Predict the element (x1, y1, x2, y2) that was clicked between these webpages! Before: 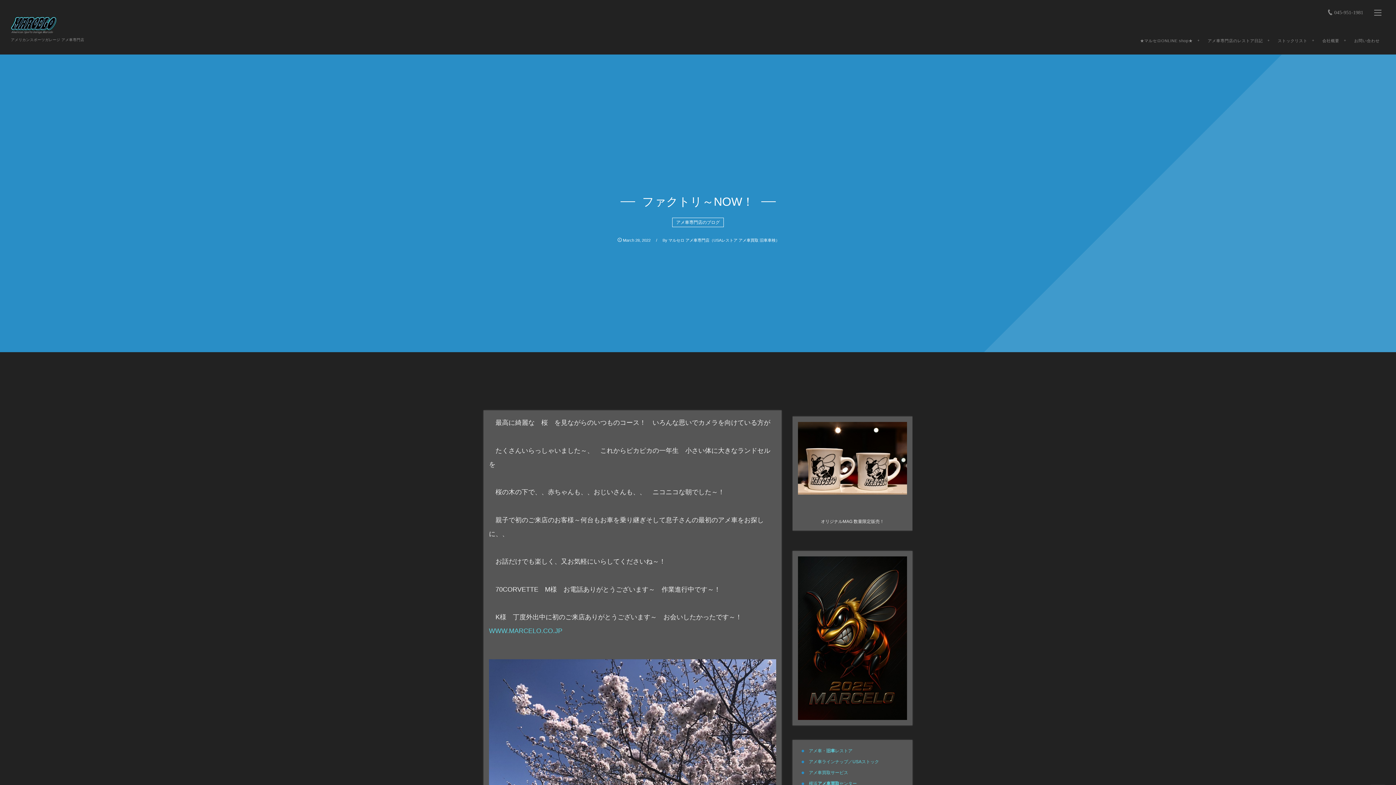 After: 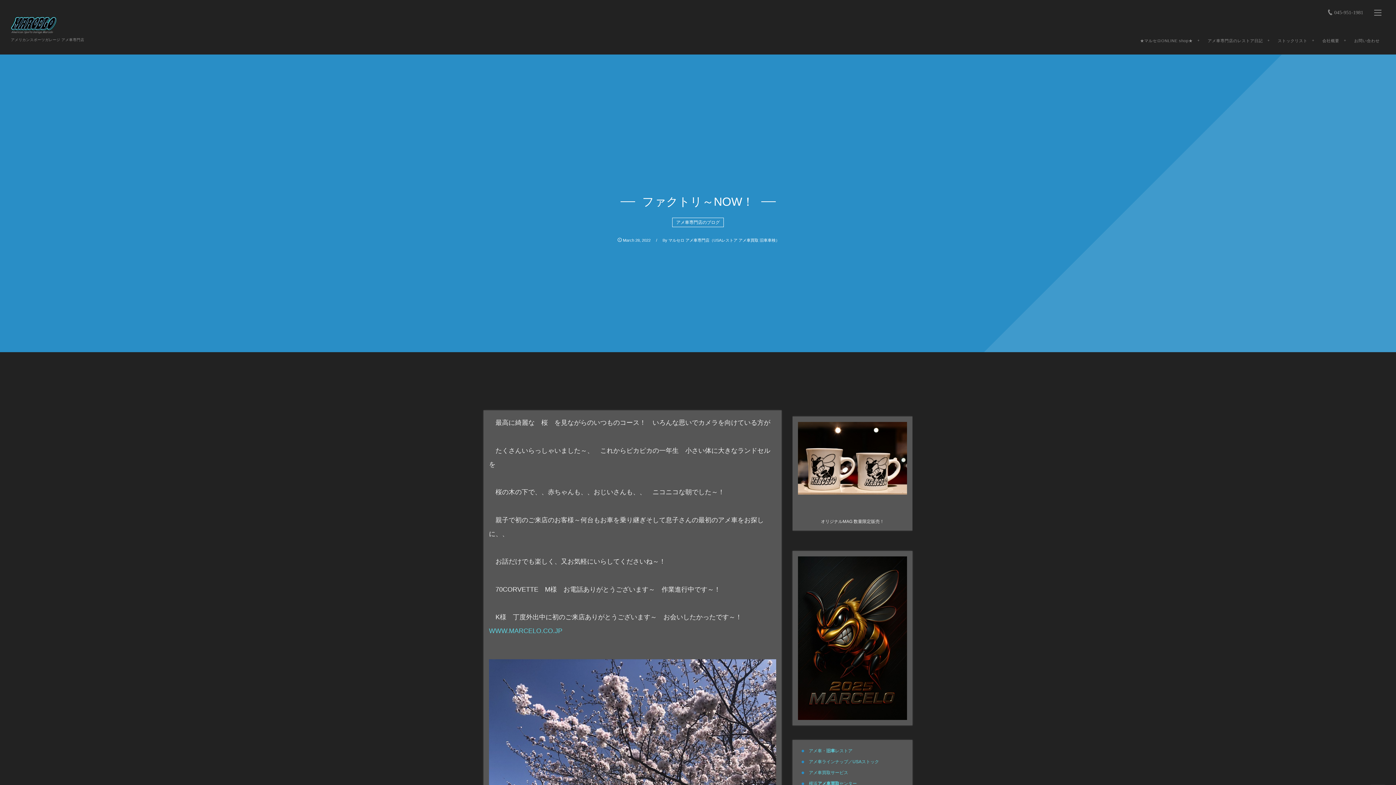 Action: bbox: (1326, 5, 1363, 20) label: 045-951-1981